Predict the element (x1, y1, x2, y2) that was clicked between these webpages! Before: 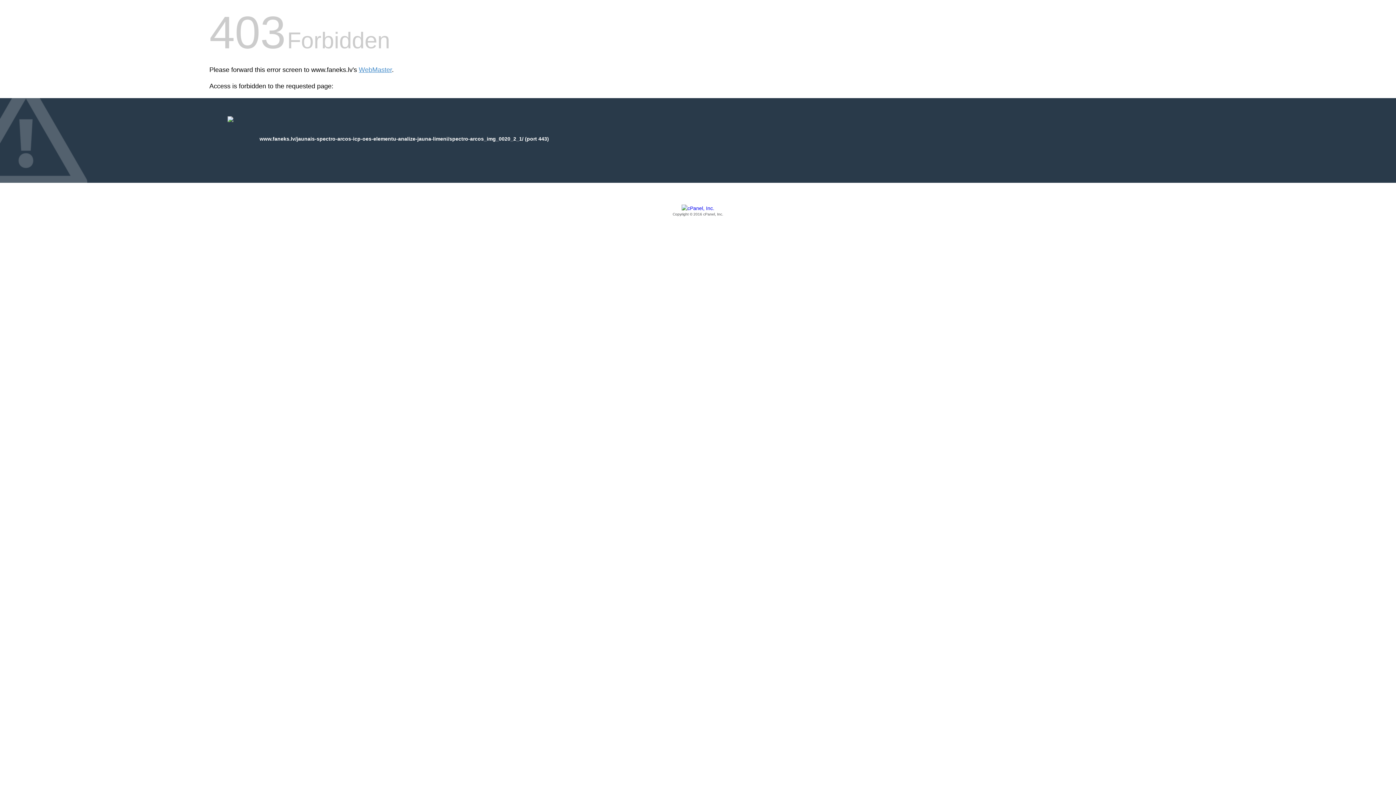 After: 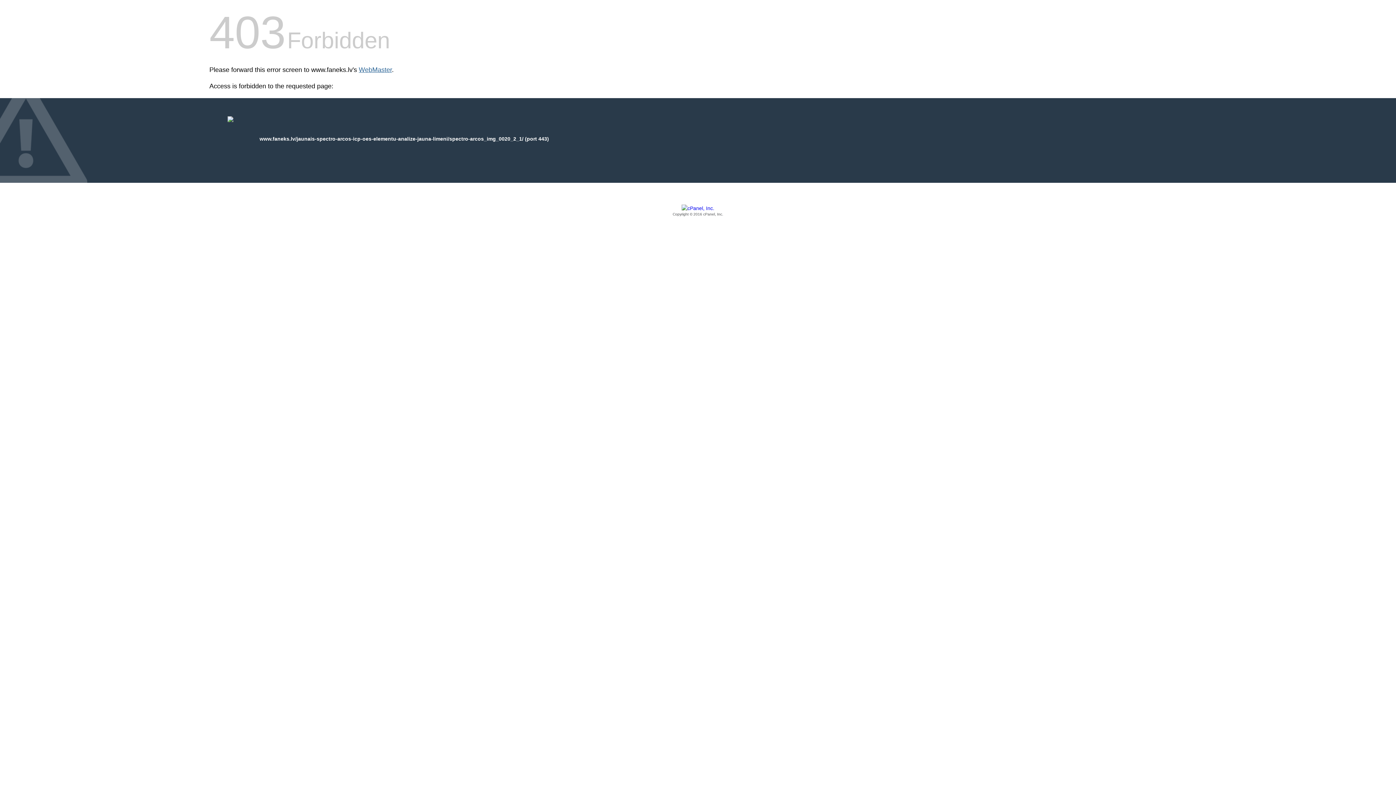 Action: bbox: (358, 66, 392, 73) label: WebMaster